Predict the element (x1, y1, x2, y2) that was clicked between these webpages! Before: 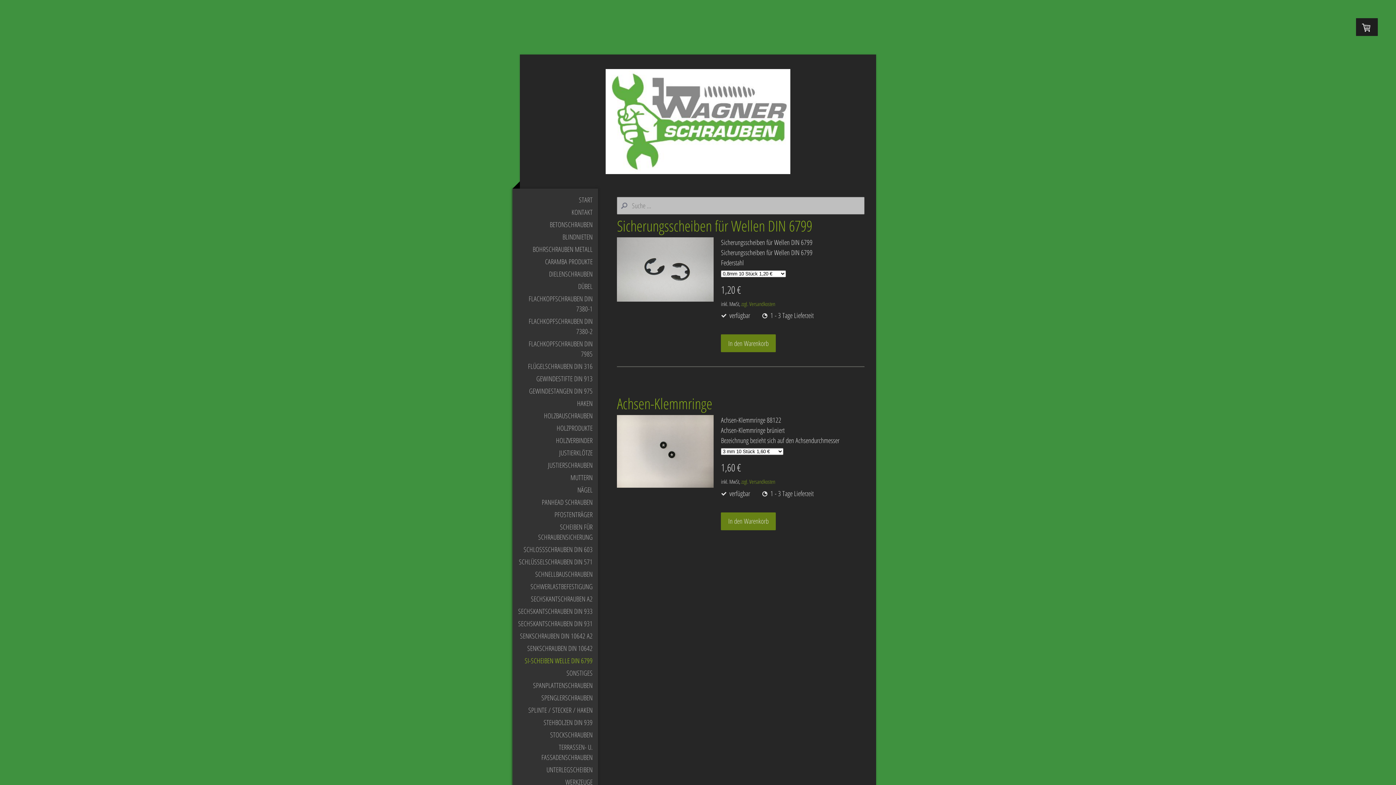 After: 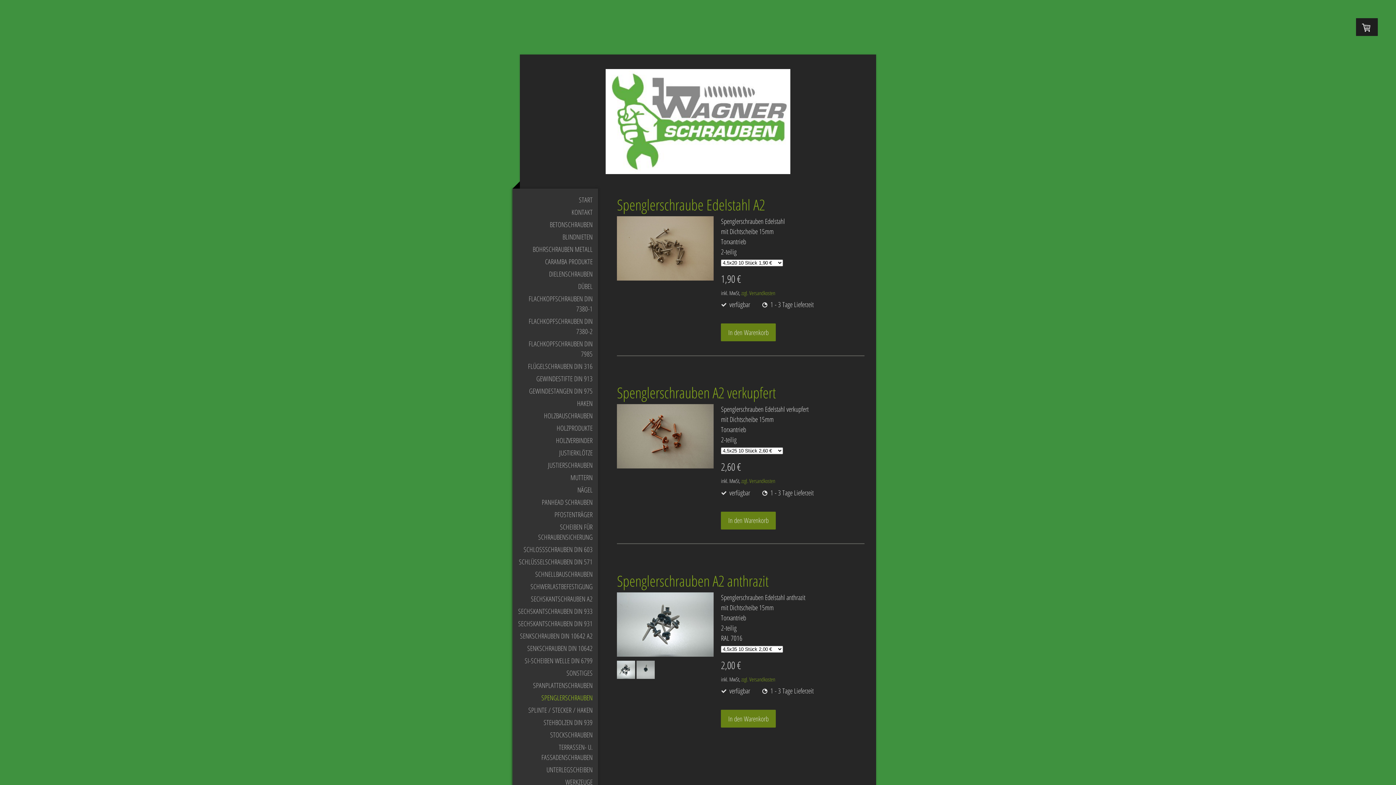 Action: bbox: (512, 692, 598, 704) label: SPENGLERSCHRAUBEN